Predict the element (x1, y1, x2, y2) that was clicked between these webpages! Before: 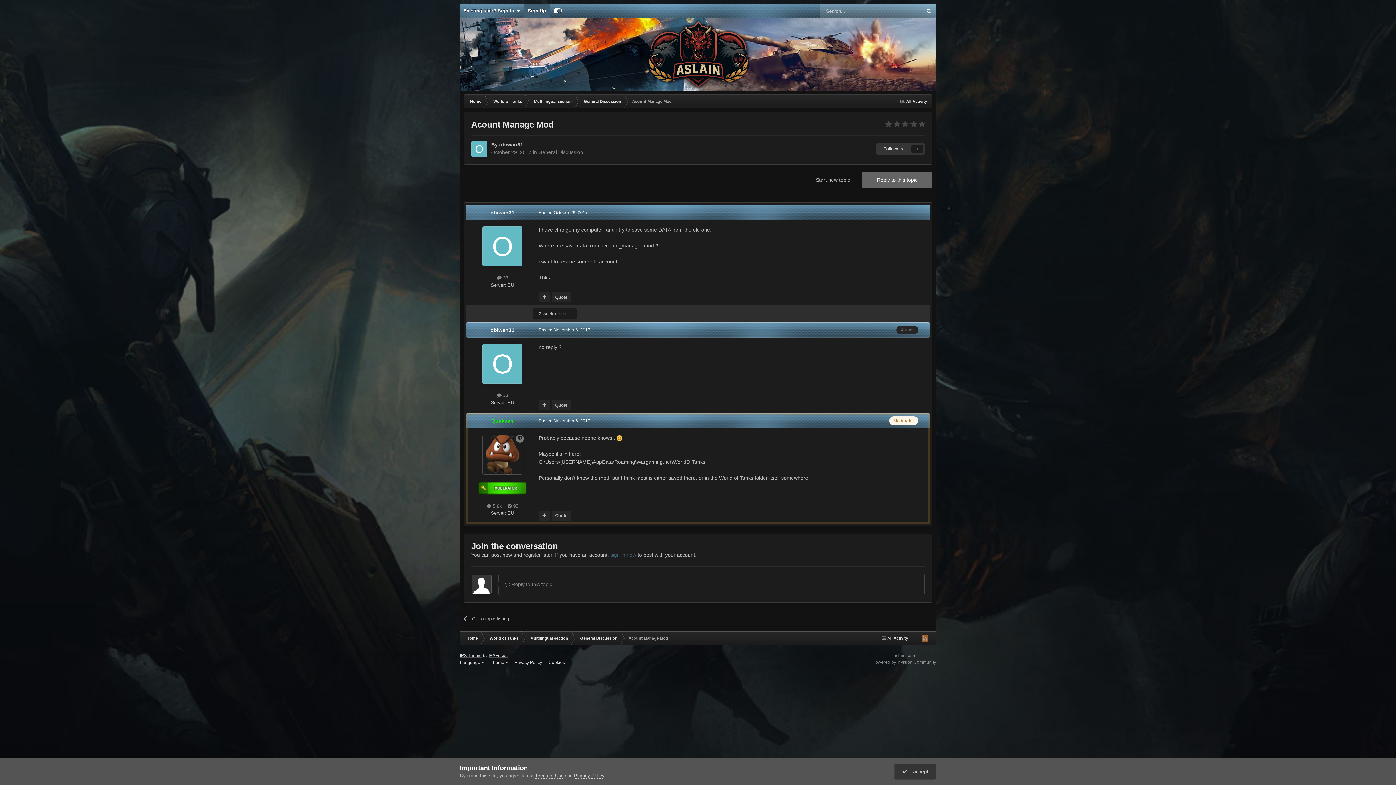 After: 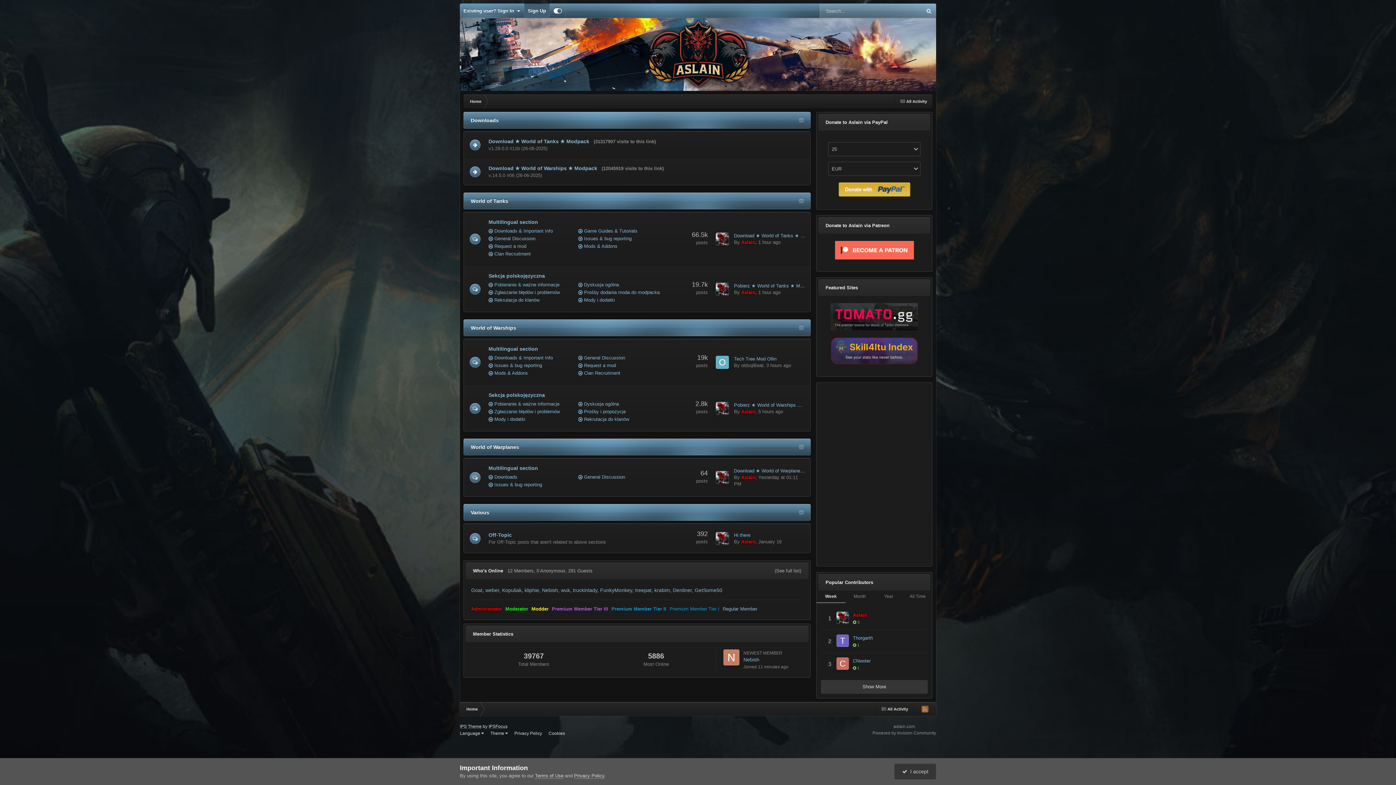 Action: bbox: (460, 631, 483, 645) label: Home